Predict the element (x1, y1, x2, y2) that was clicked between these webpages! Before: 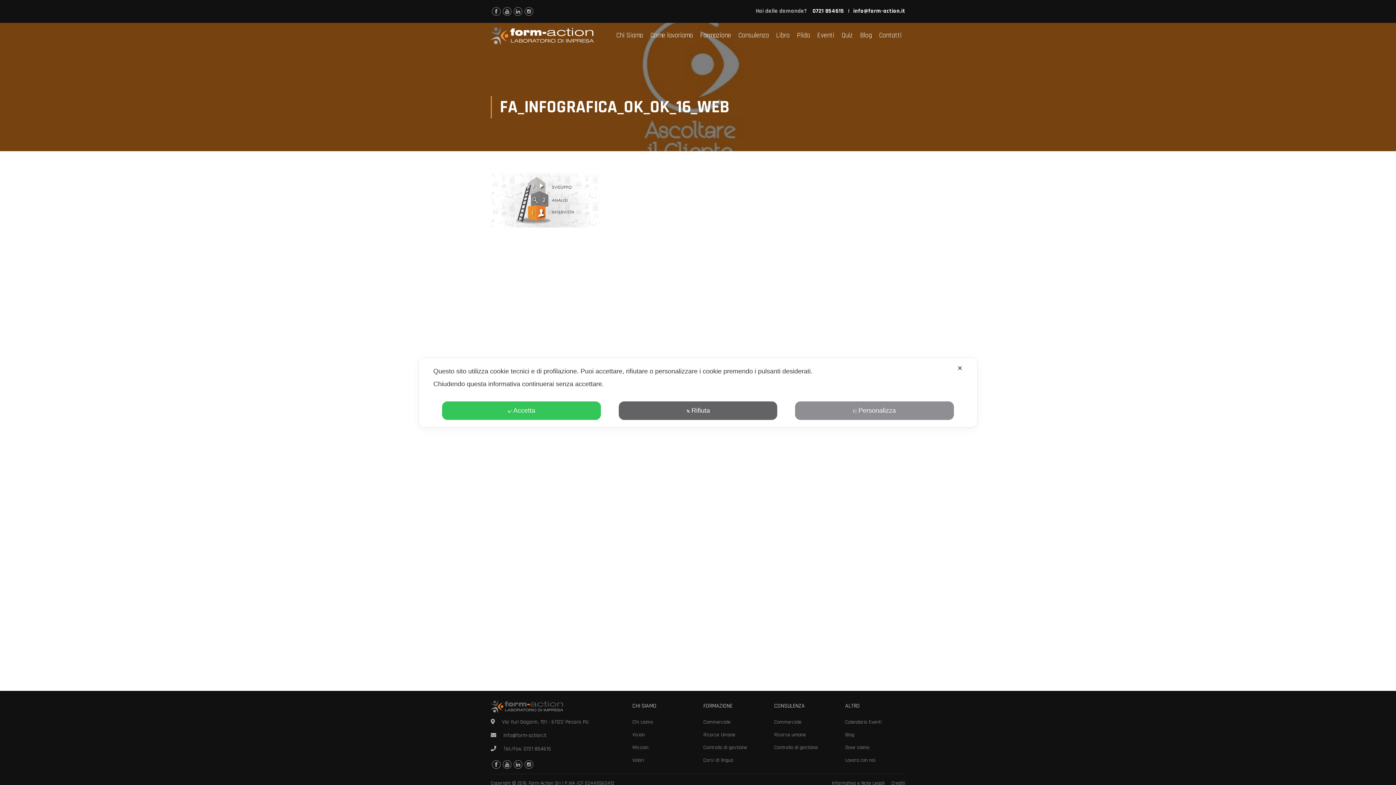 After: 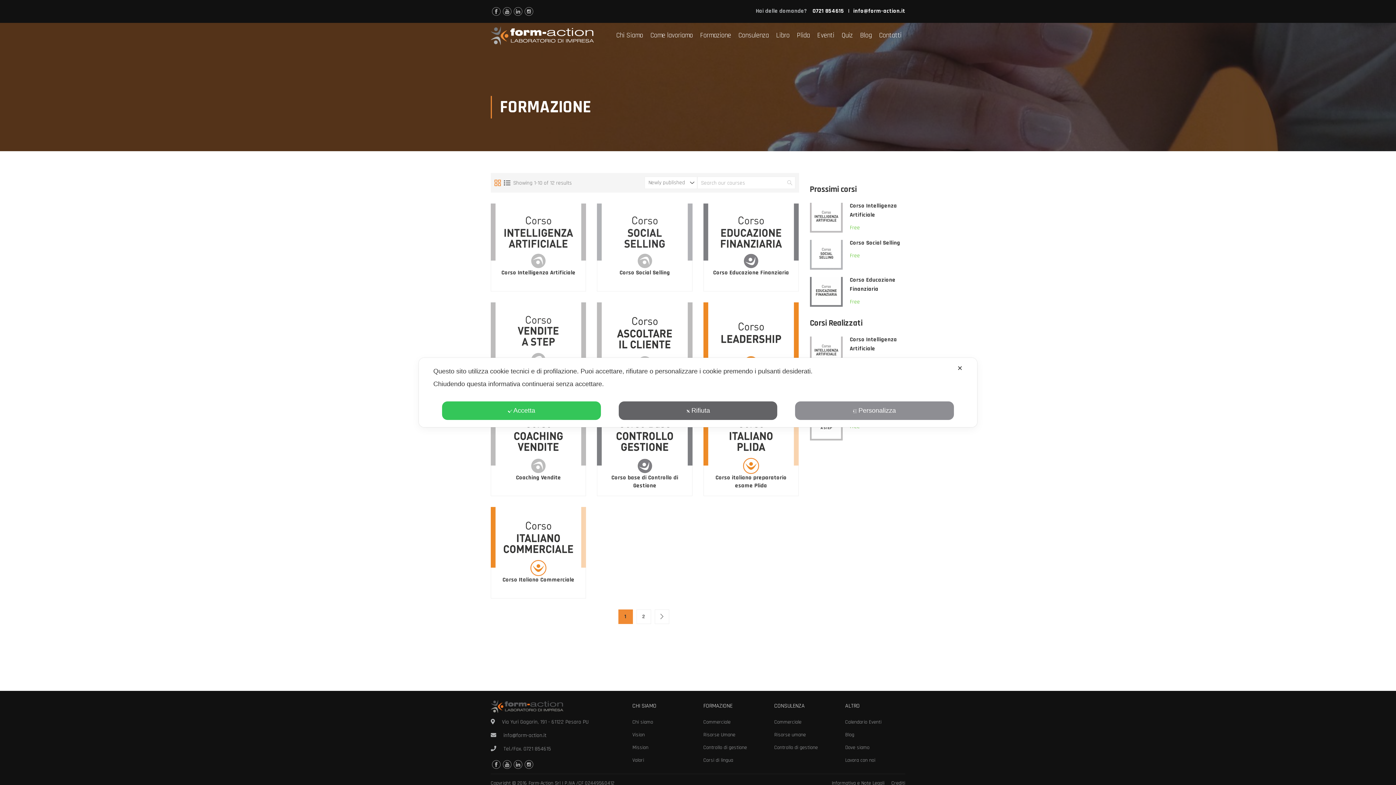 Action: bbox: (696, 28, 734, 42) label: Formazione